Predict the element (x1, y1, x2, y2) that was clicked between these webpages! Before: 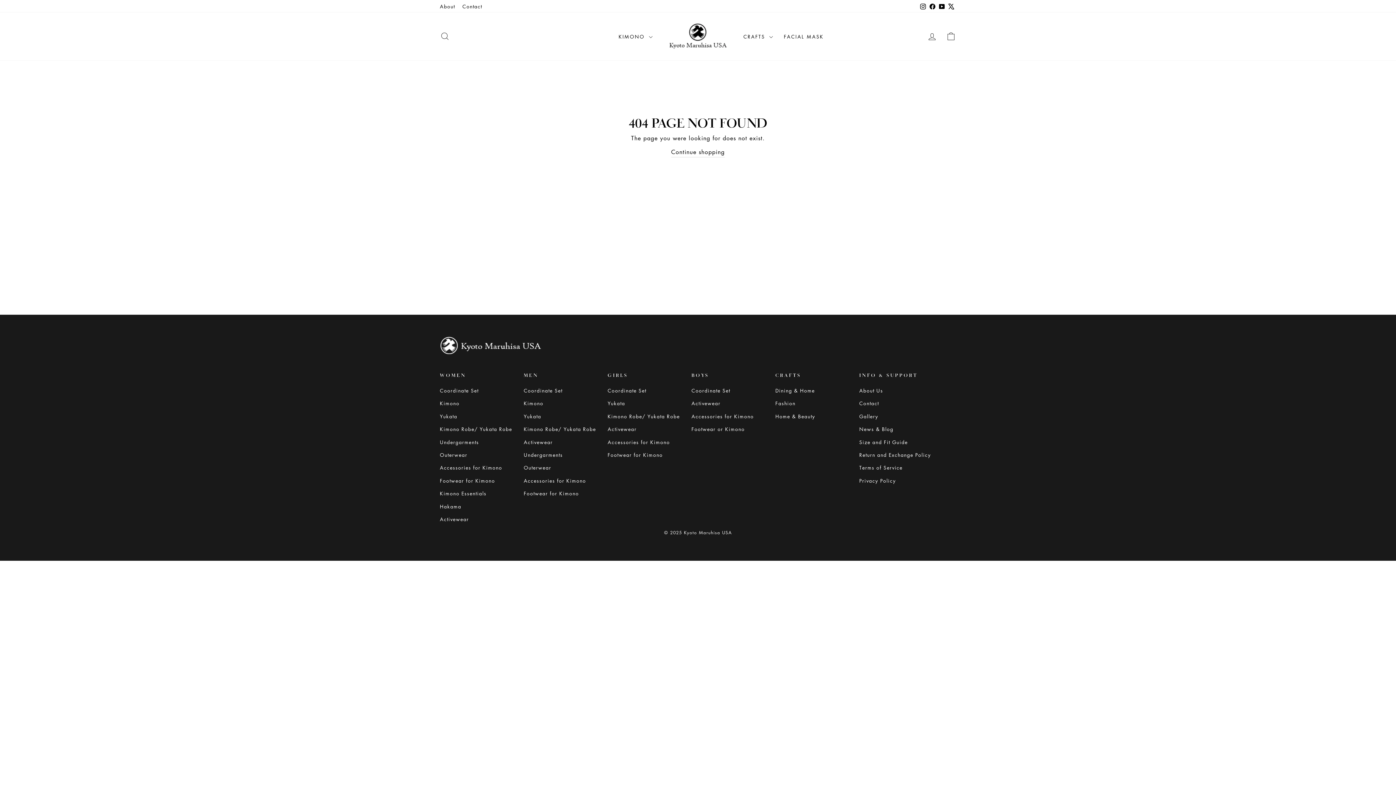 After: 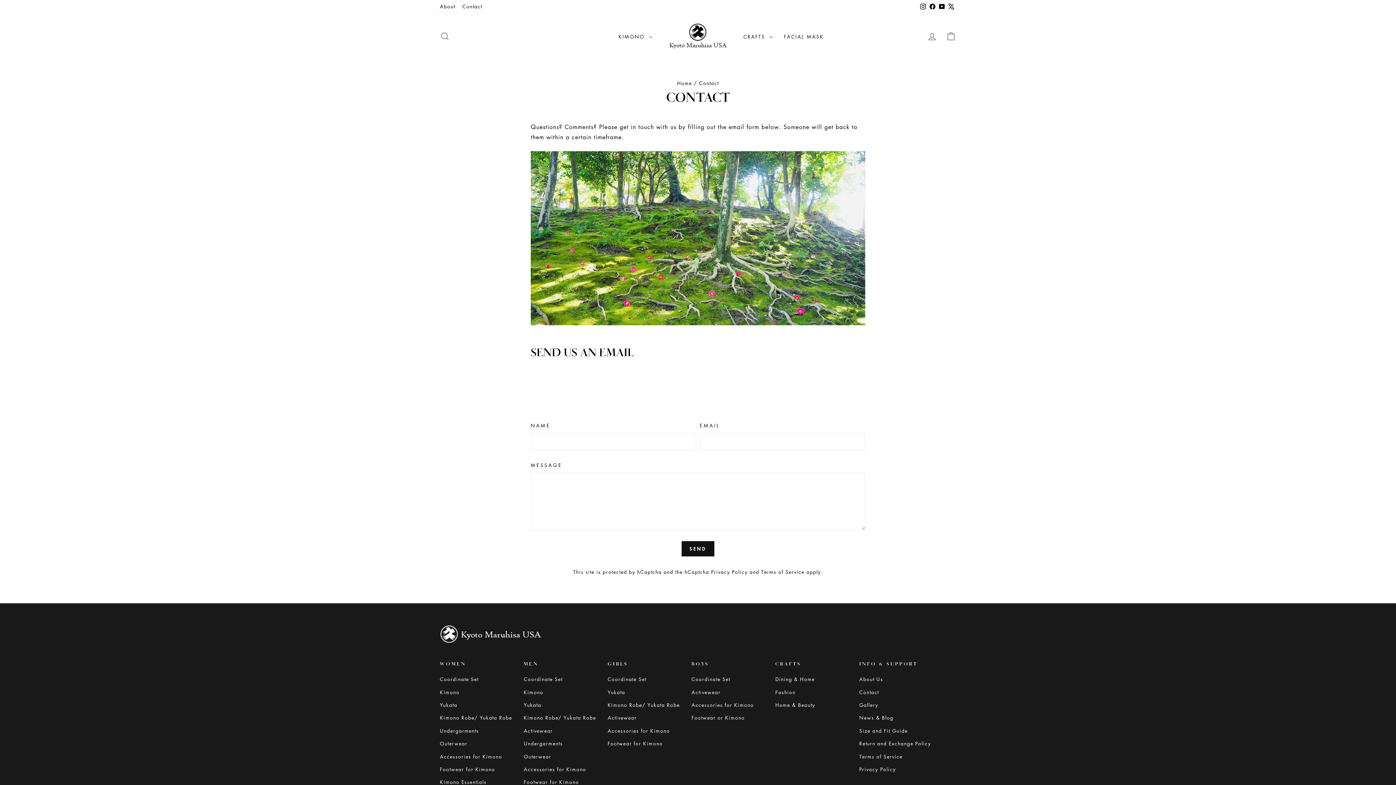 Action: label: Contact bbox: (458, 0, 485, 12)